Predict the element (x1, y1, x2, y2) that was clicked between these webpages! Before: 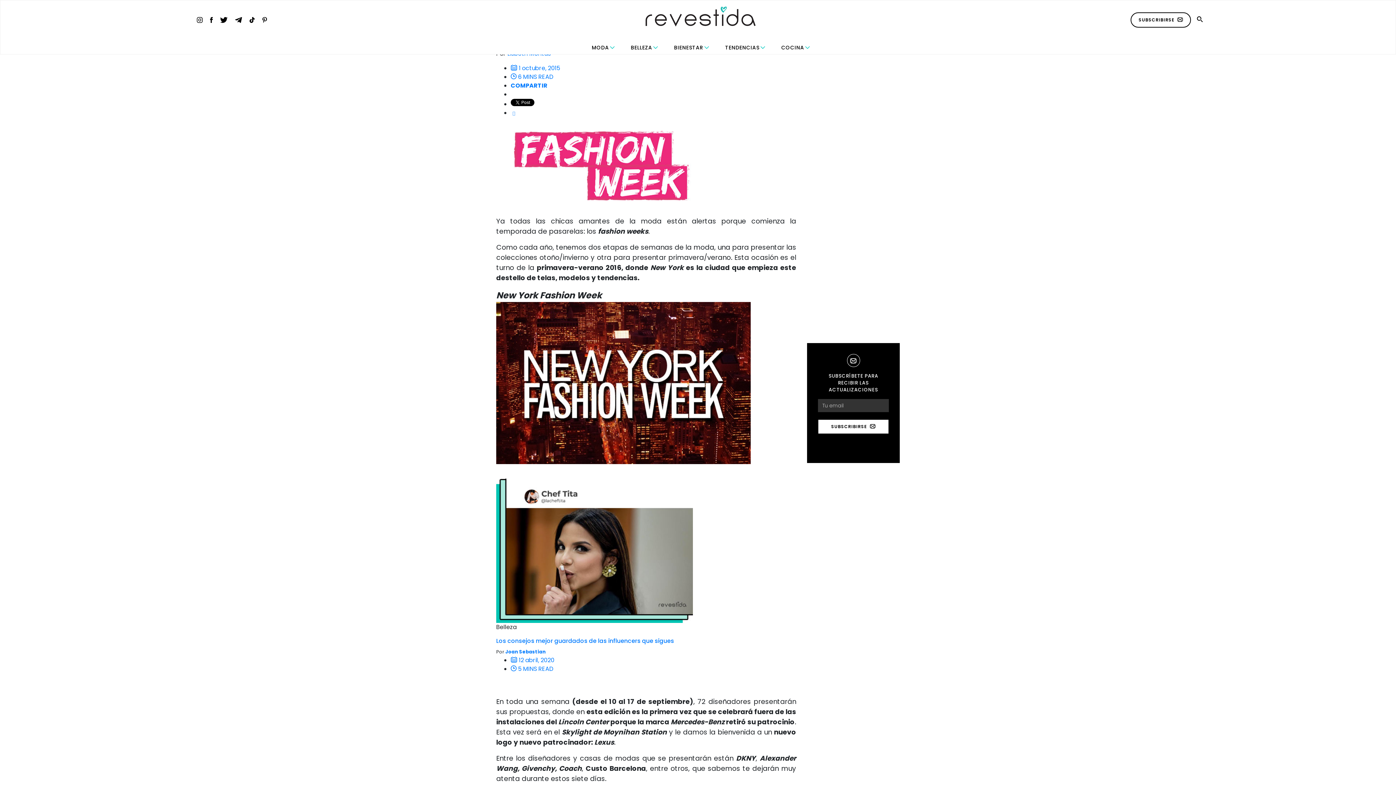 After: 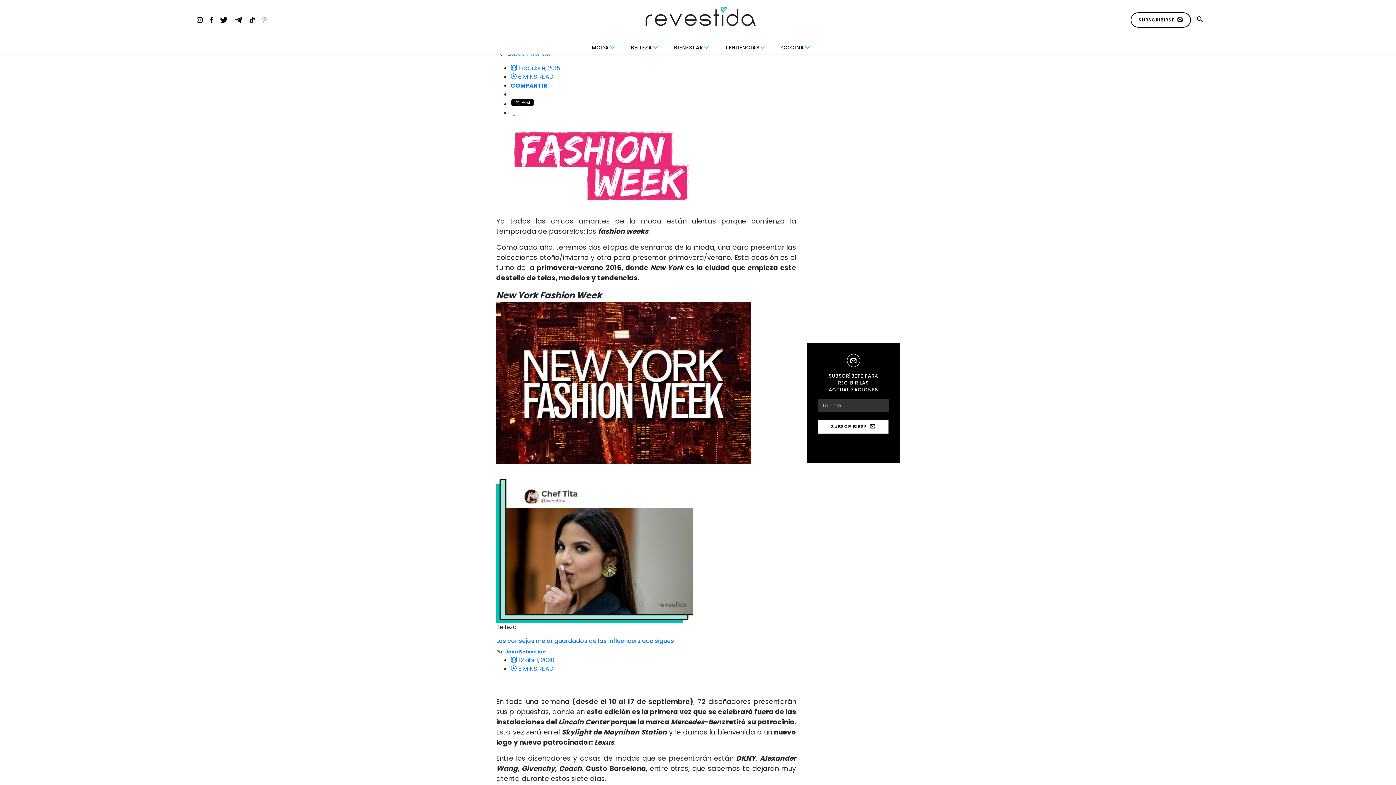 Action: bbox: (262, 17, 267, 22)